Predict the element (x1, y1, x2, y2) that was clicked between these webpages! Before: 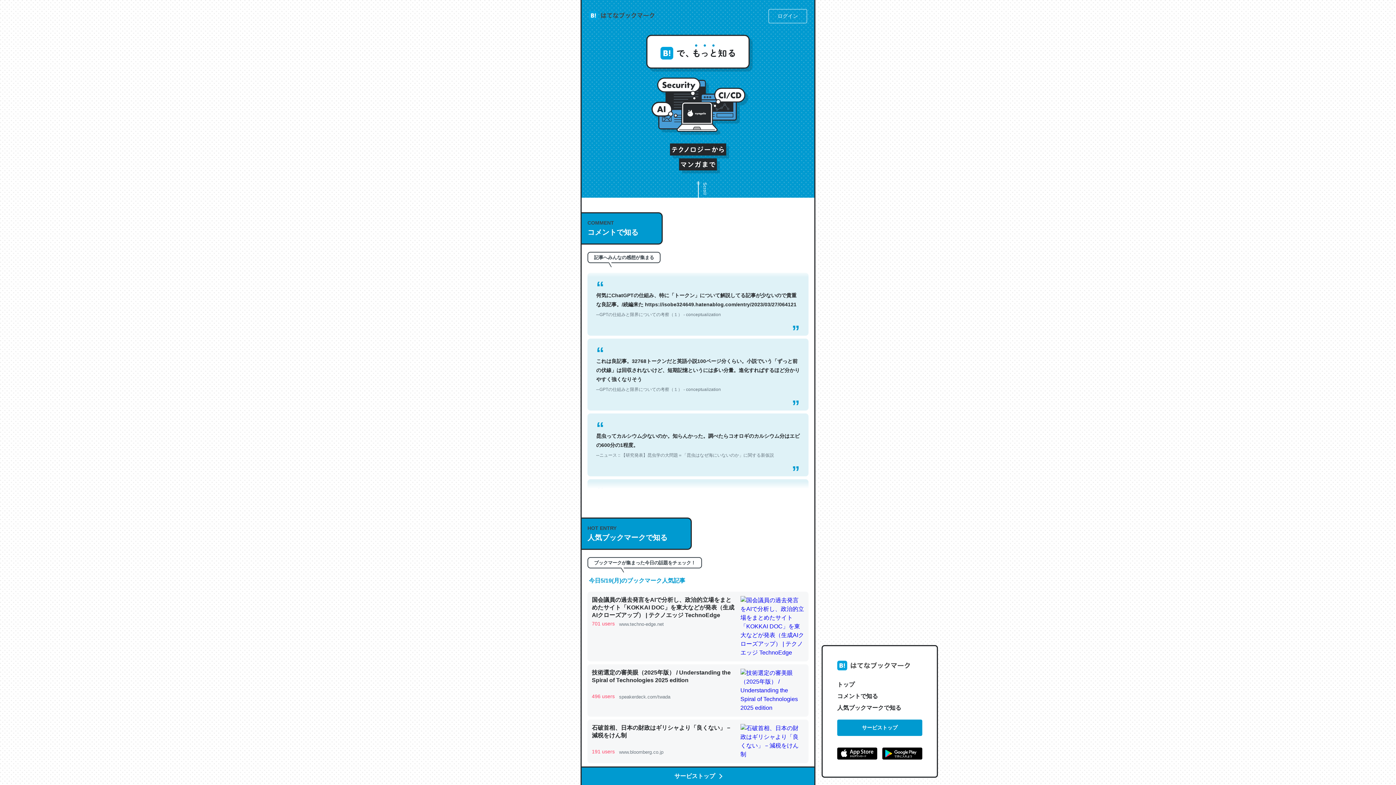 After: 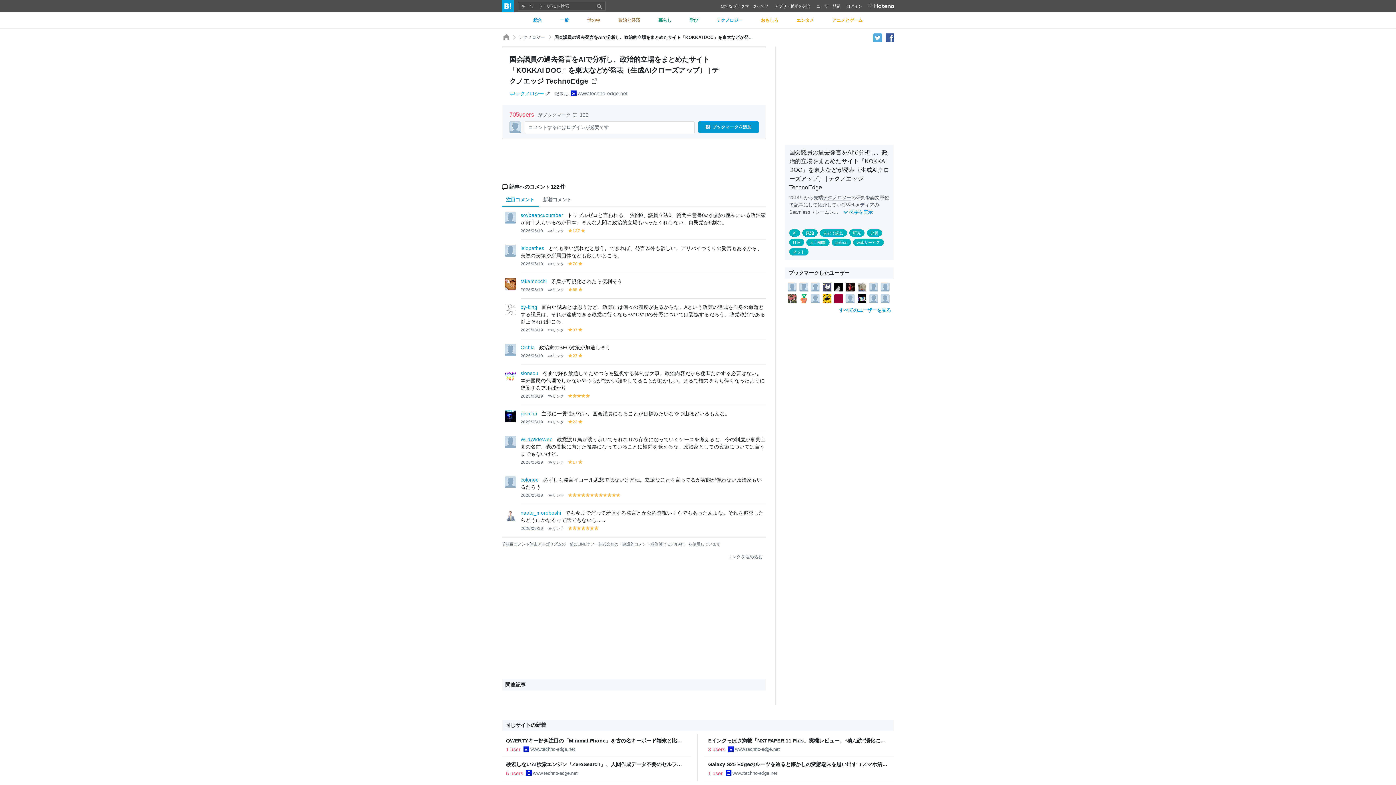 Action: bbox: (587, 592, 808, 661) label: 国会議員の過去発言をAIで分析し、政治的立場をまとめたサイト「KOKKAI DOC」を東大などが発表（生成AIクローズアップ） | テクノエッジ TechnoEdge

701 users

 

www.techno-edge.net